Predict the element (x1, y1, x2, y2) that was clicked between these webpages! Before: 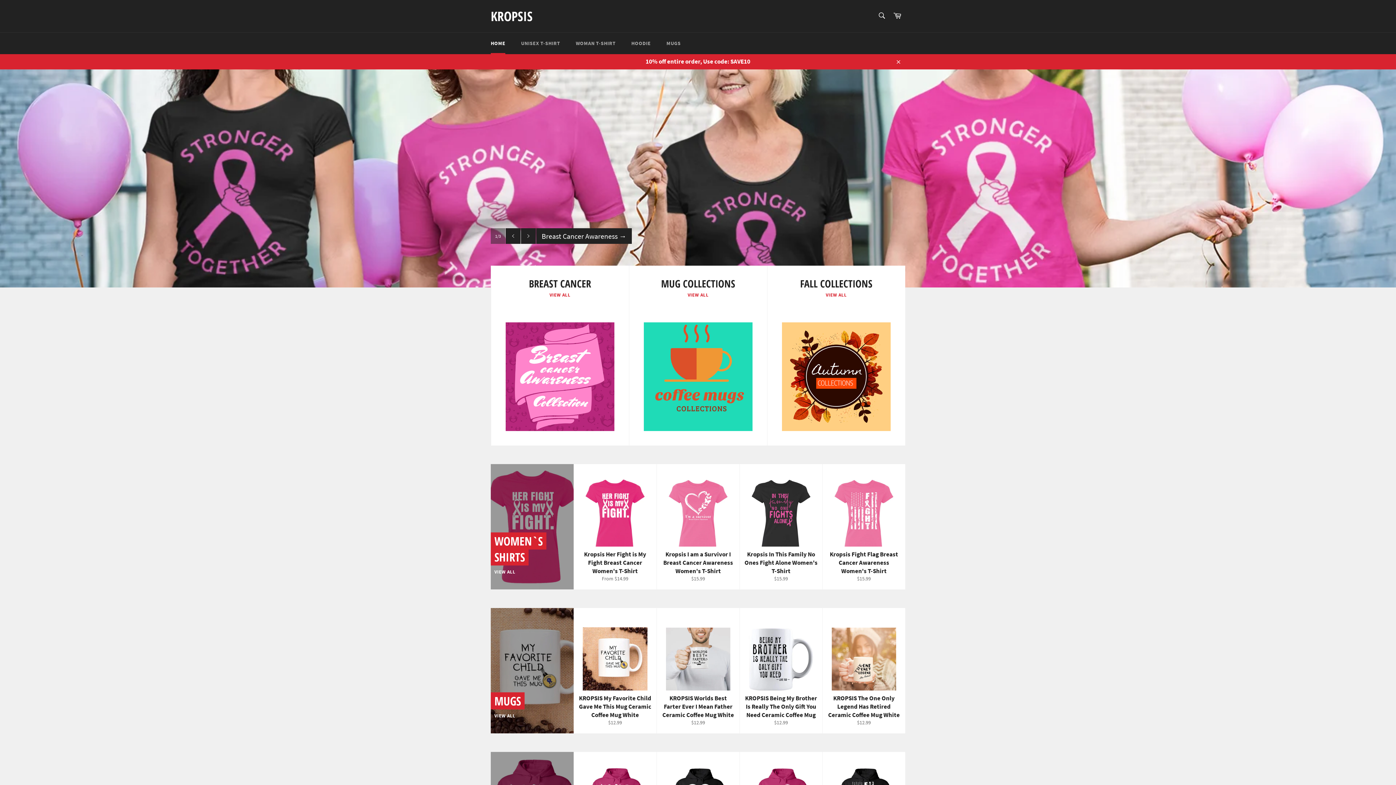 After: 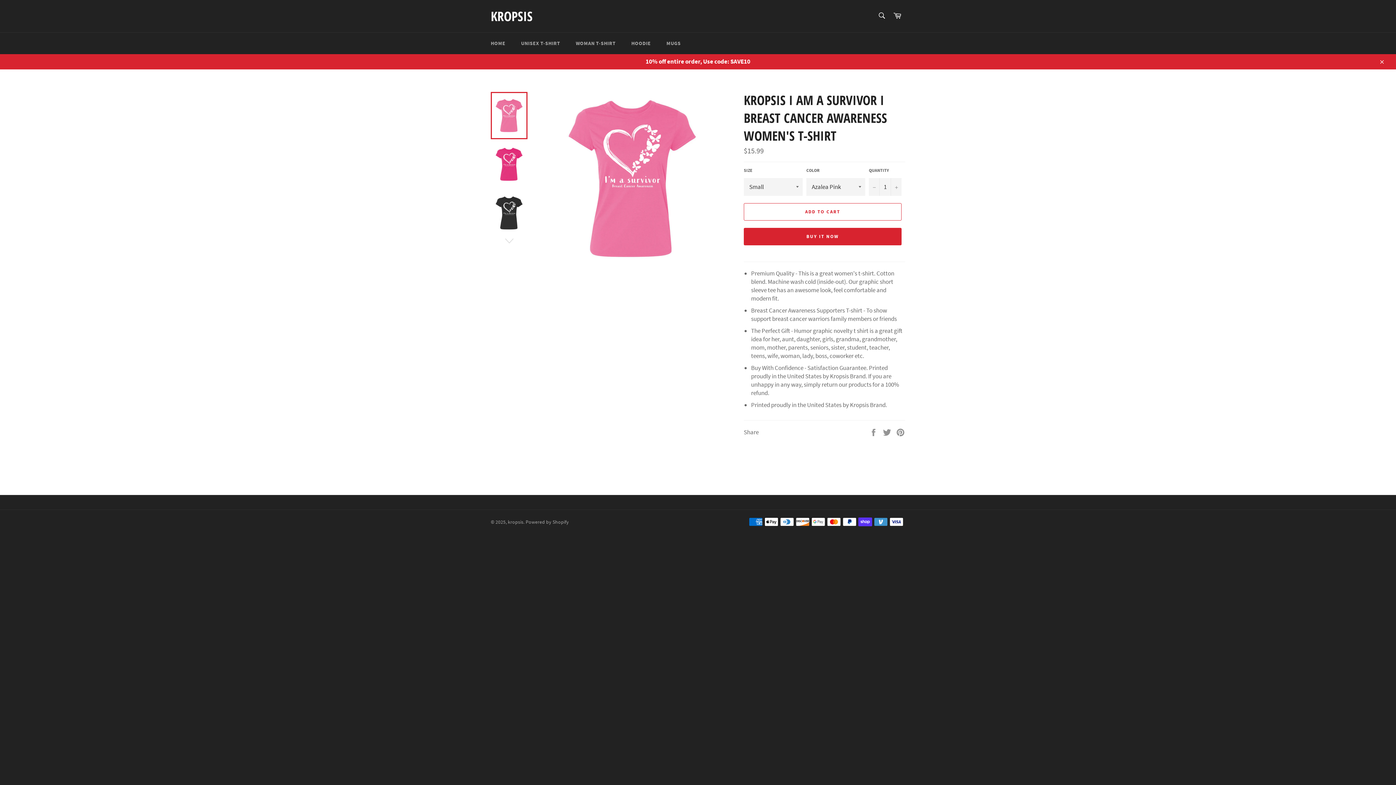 Action: bbox: (656, 464, 739, 590) label: Kropsis I am a Survivor I Breast Cancer Awareness Women's T-Shirt
Regular price
$15.99